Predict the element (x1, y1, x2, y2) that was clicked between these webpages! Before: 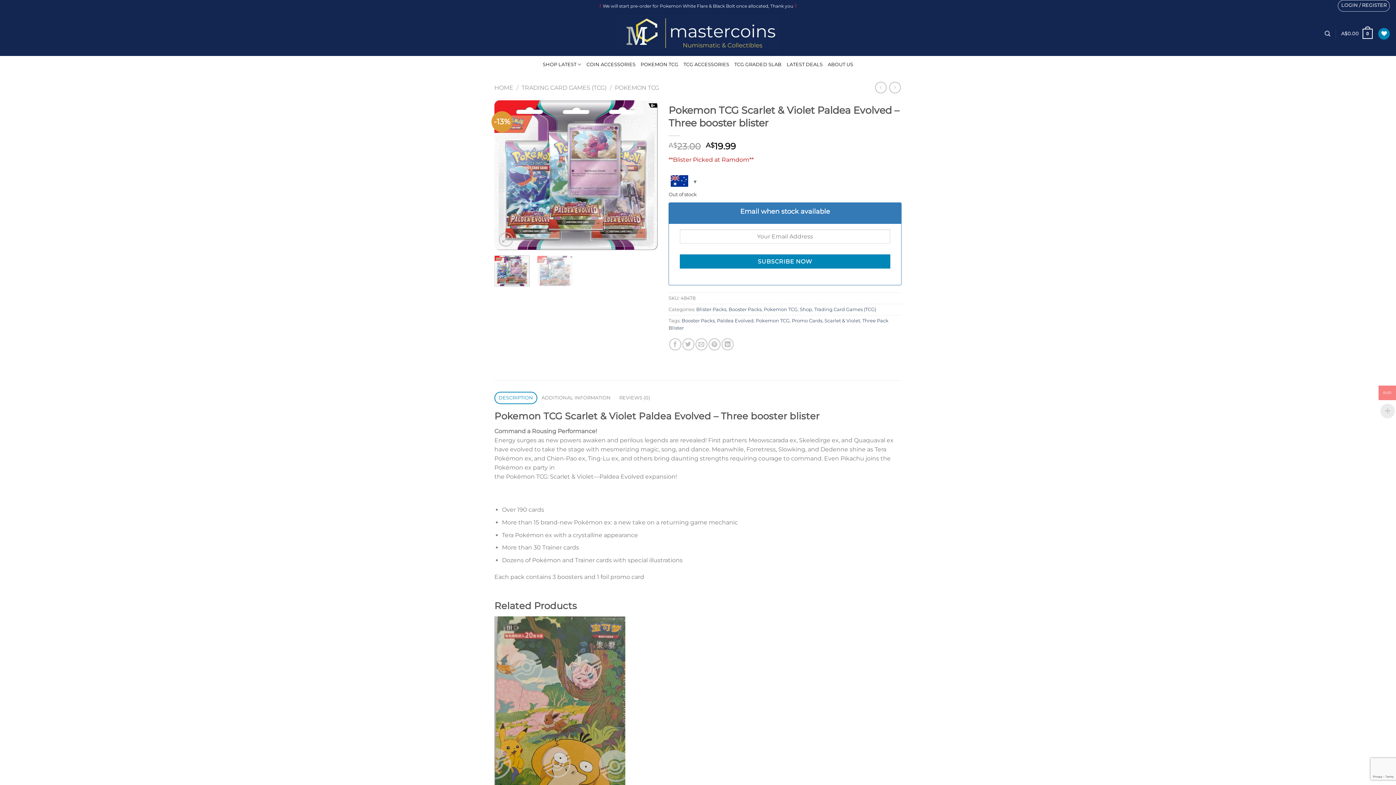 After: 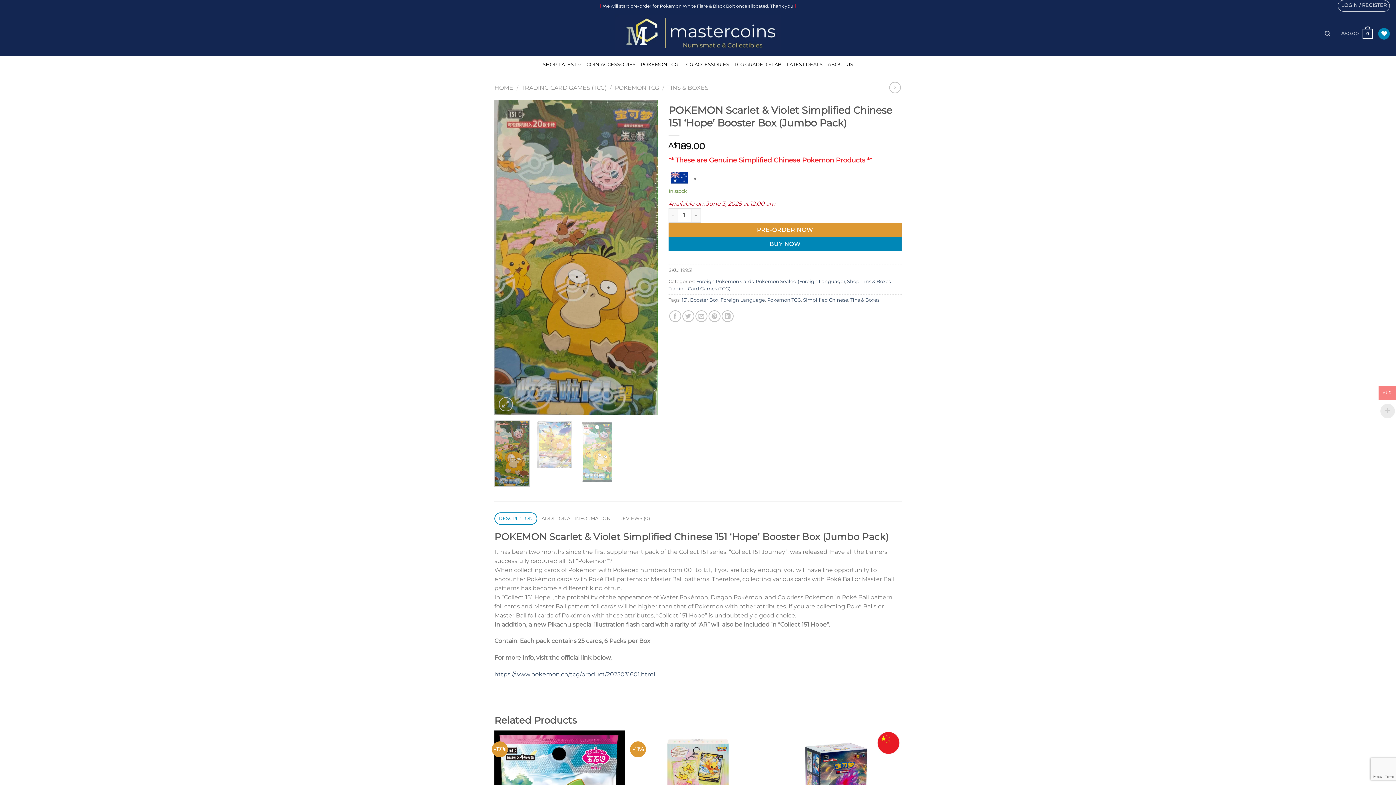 Action: label: POKEMON Scarlet & Violet Simplified Chinese 151 'Hope' Booster Box (Jumbo Pack) bbox: (494, 616, 625, 869)